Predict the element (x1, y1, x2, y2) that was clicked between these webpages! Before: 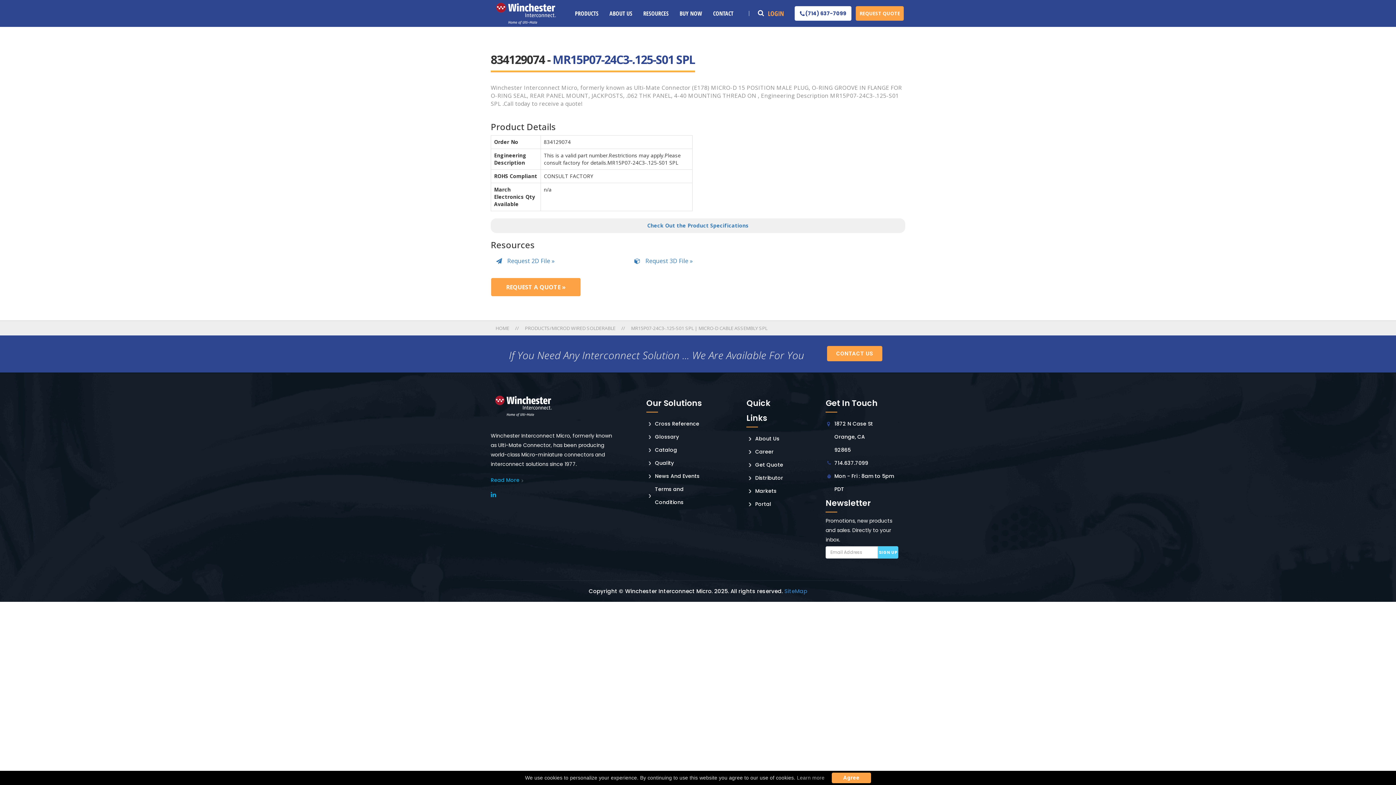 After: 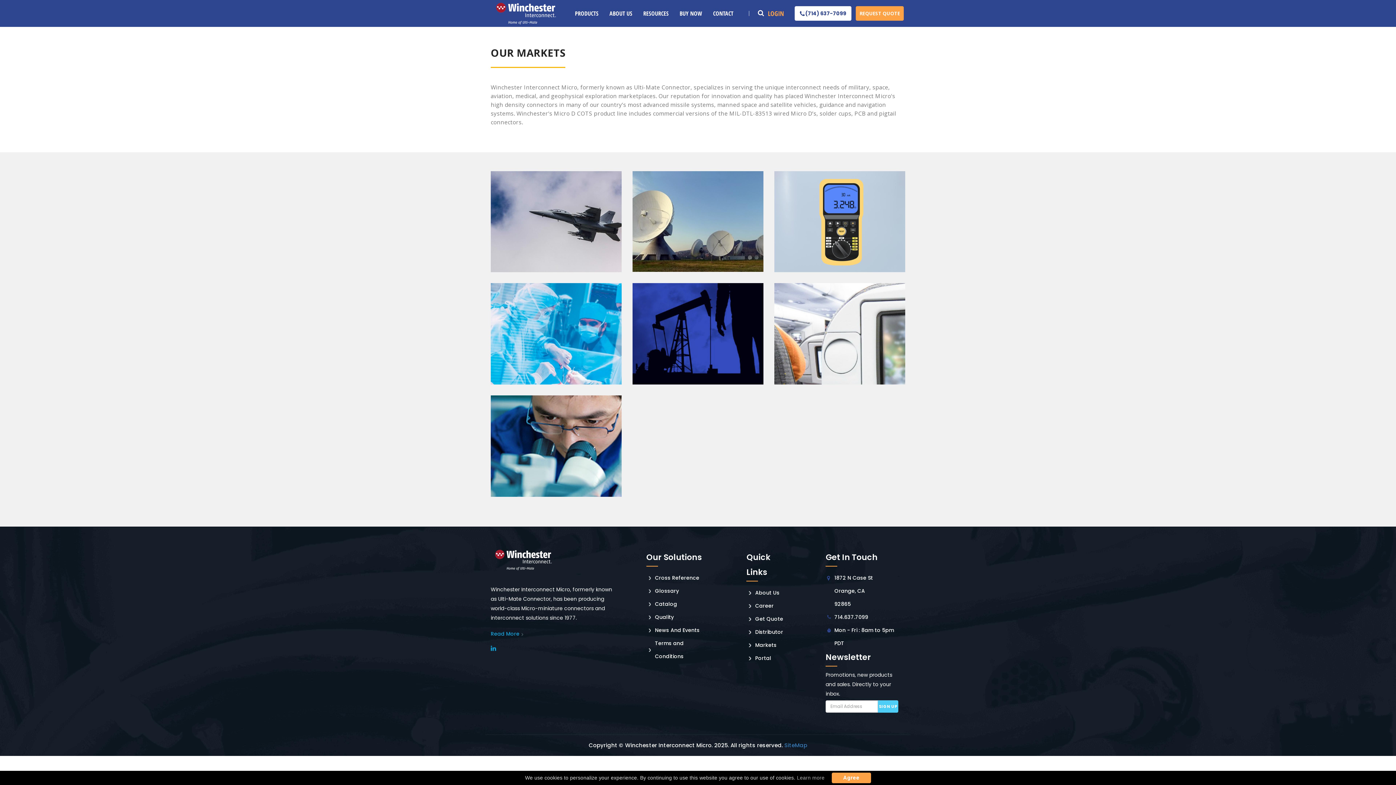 Action: bbox: (755, 487, 776, 495) label: Markets